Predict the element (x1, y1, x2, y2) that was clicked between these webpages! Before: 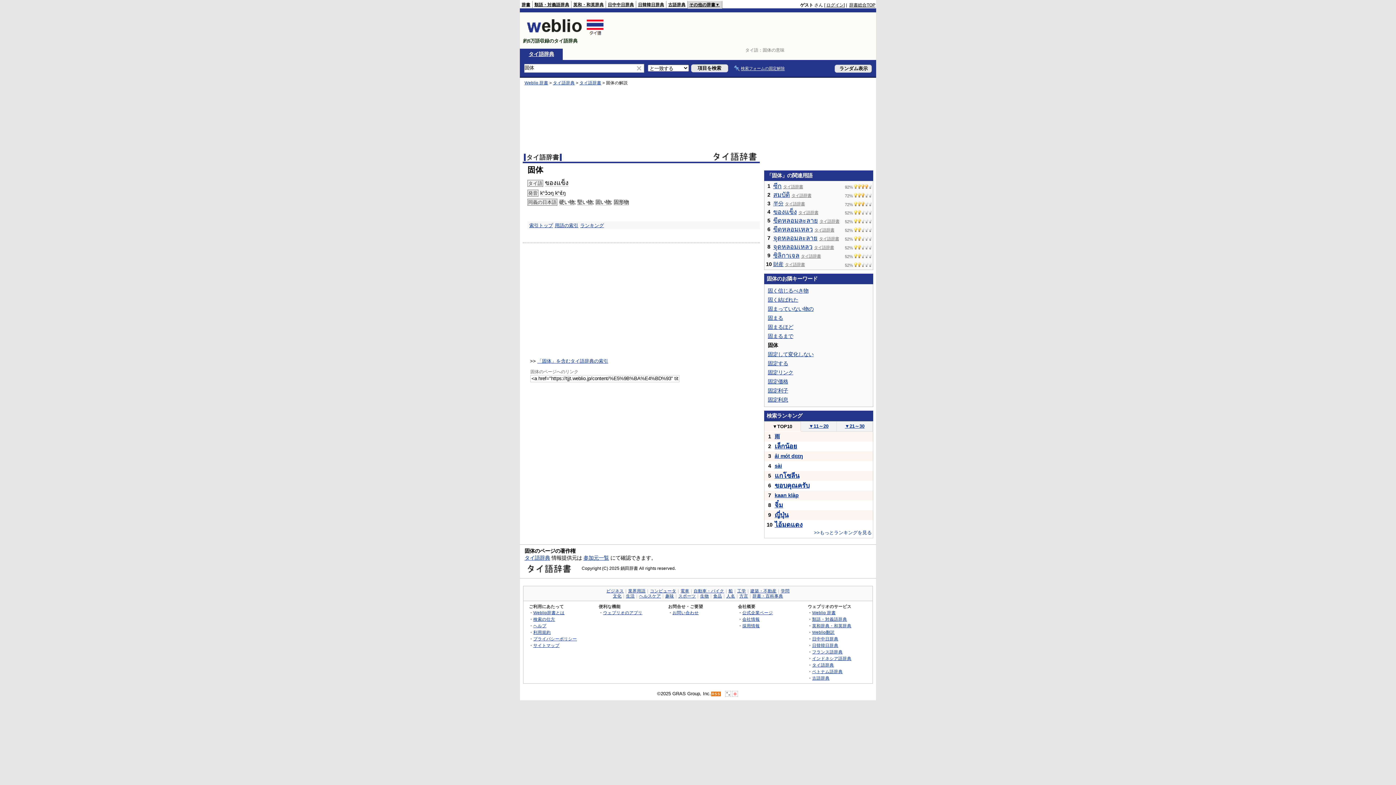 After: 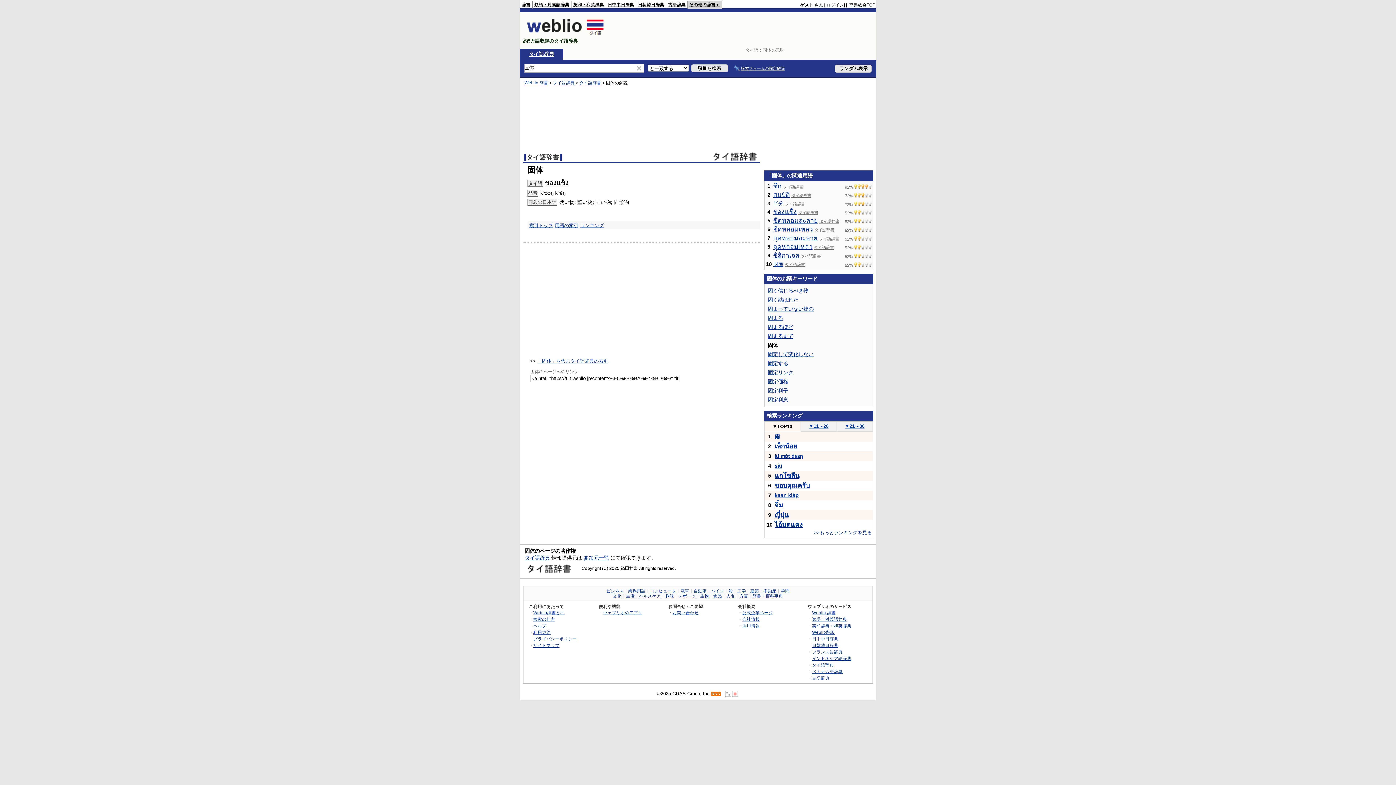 Action: label: RSS bbox: (711, 692, 720, 696)